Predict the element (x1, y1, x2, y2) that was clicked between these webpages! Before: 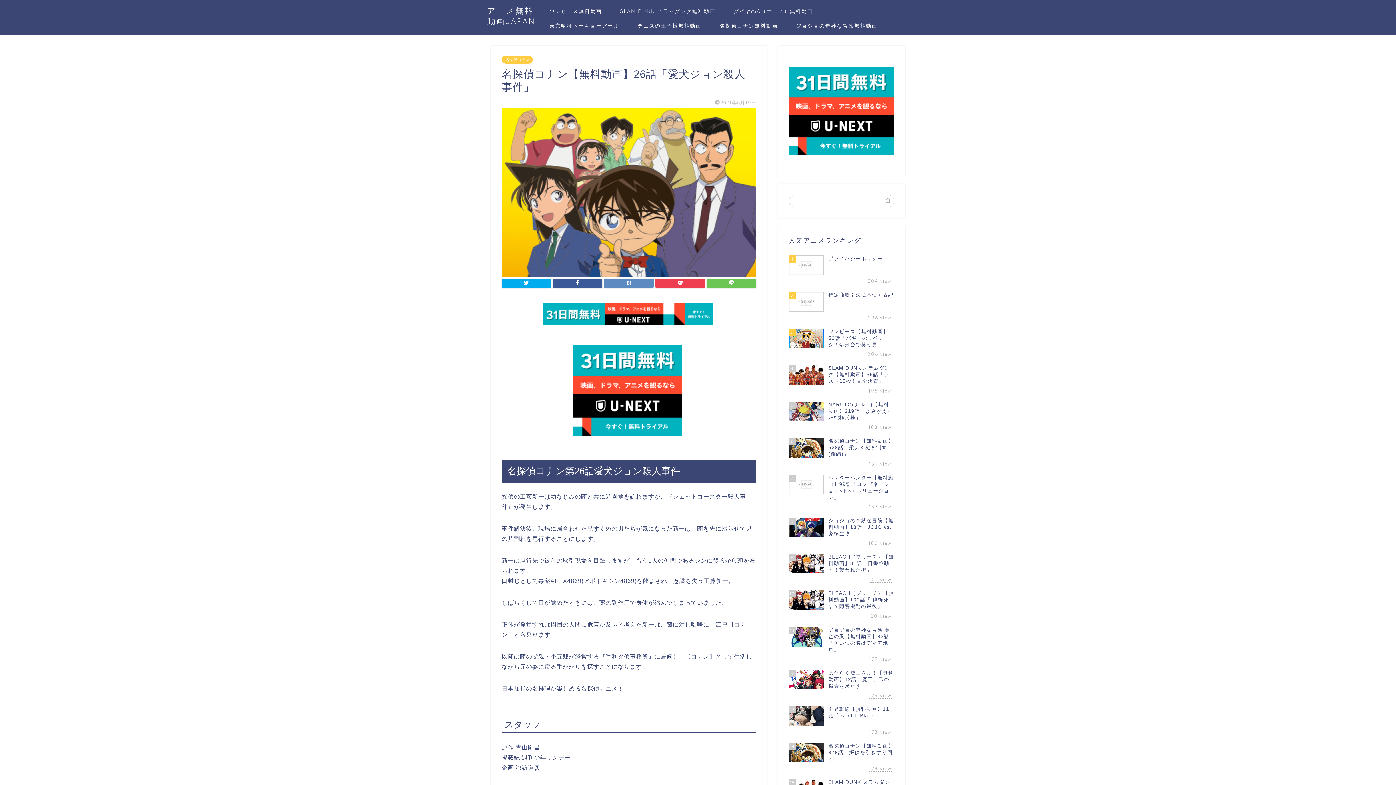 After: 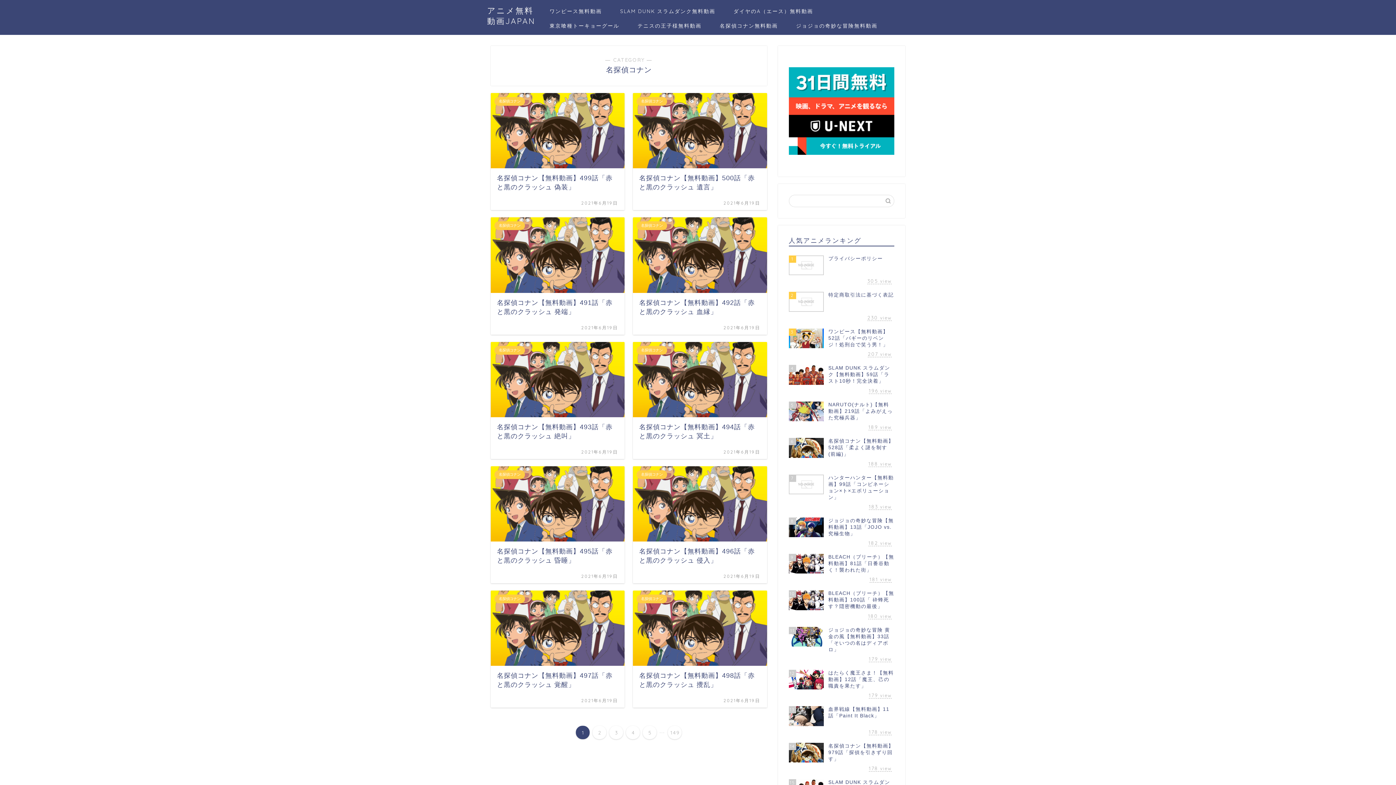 Action: bbox: (501, 55, 533, 63) label: 名探偵コナン